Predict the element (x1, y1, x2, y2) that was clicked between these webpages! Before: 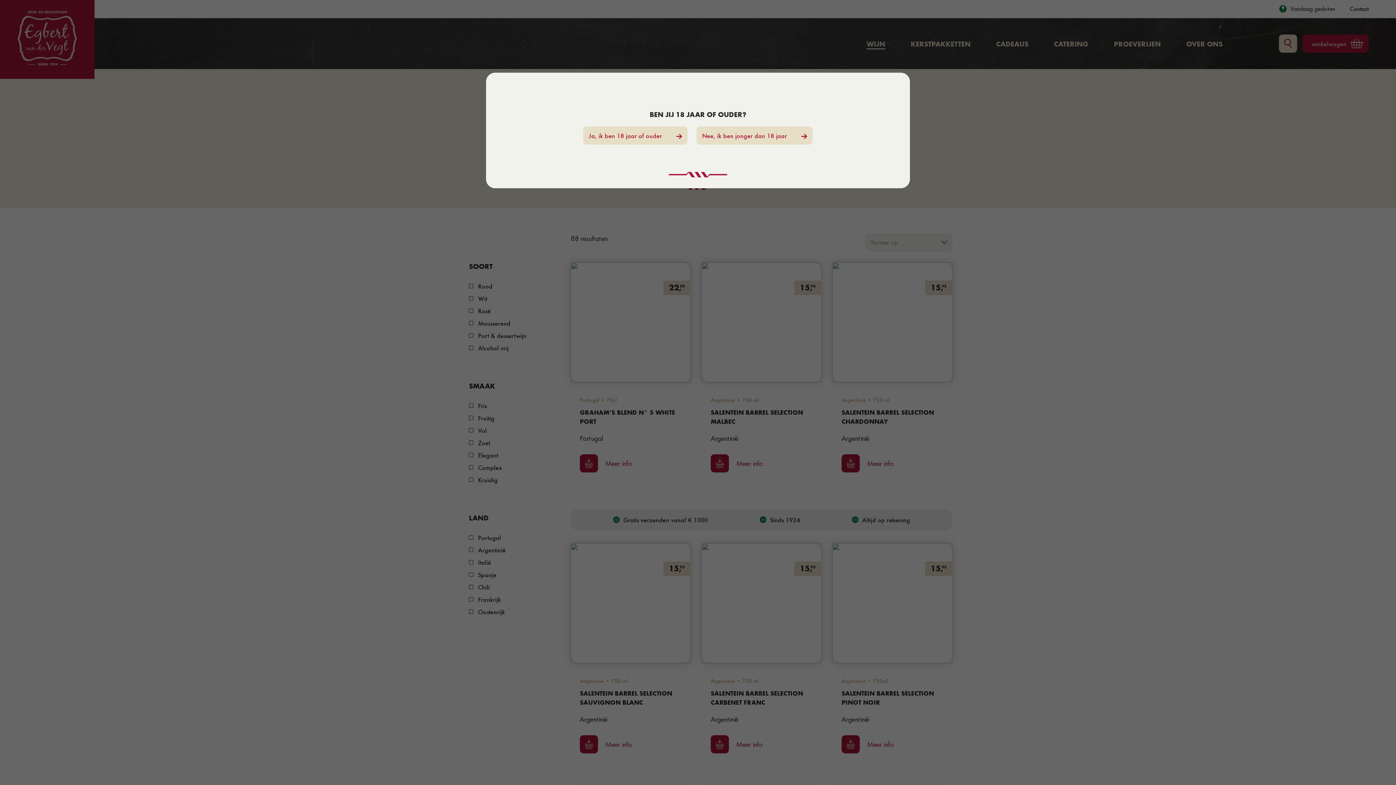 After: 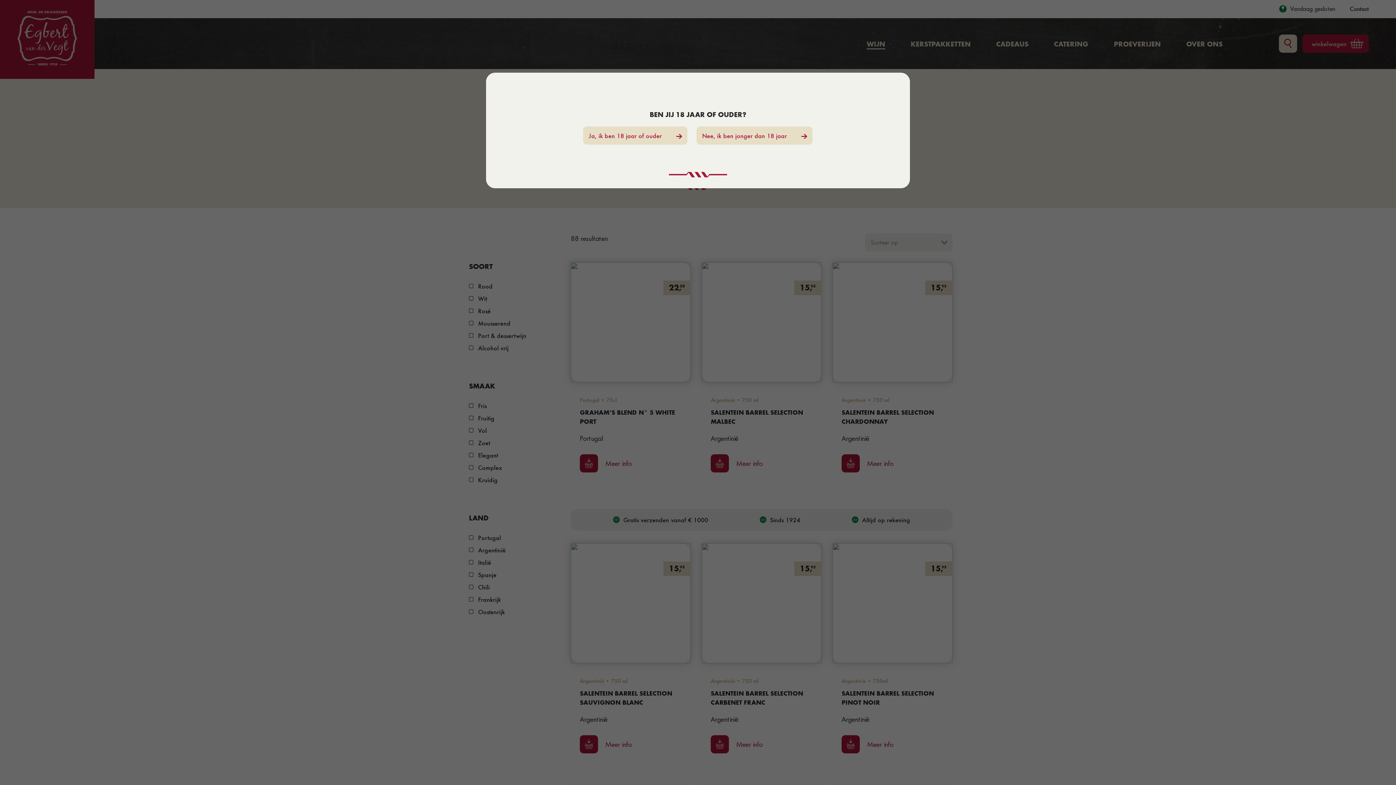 Action: label: Nee, ik ben jonger dan 18 jaar bbox: (696, 126, 812, 144)